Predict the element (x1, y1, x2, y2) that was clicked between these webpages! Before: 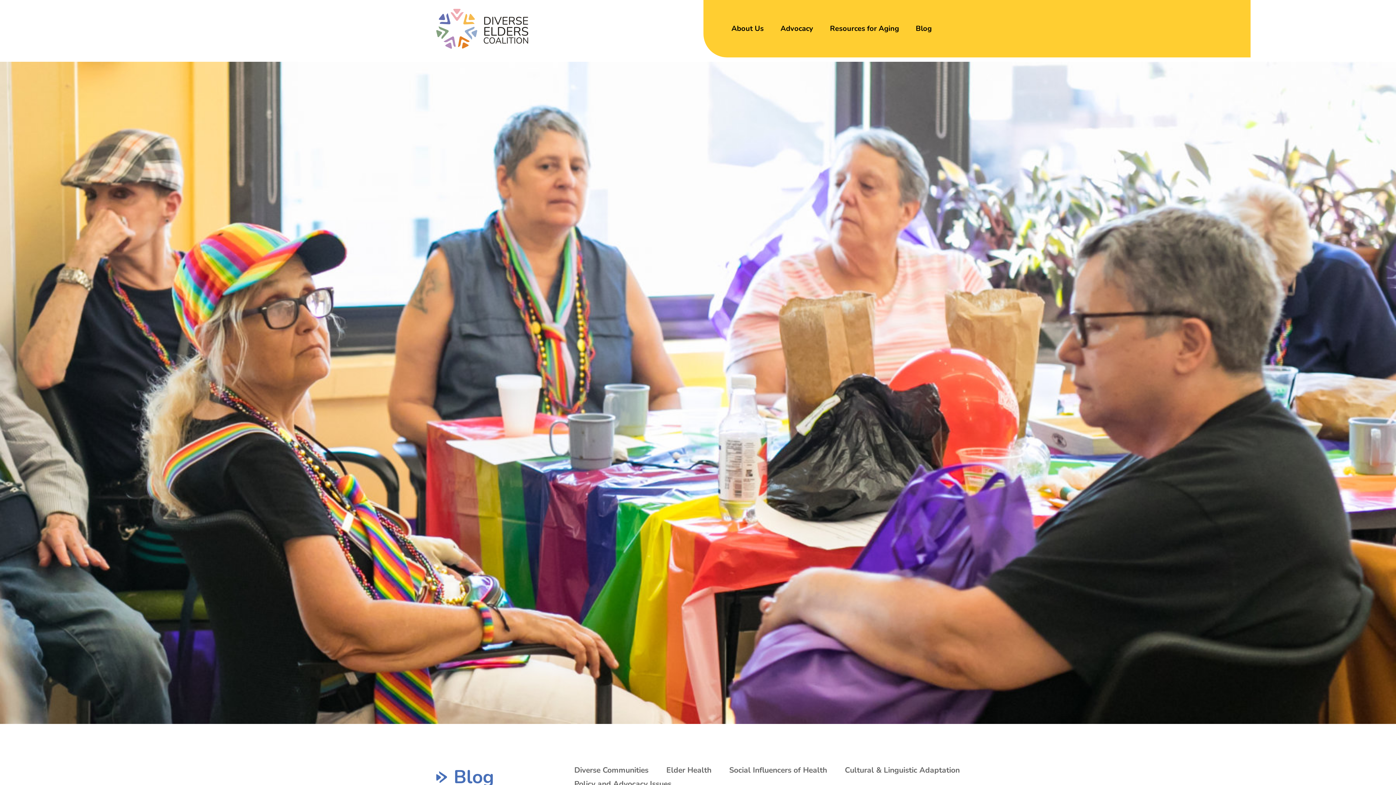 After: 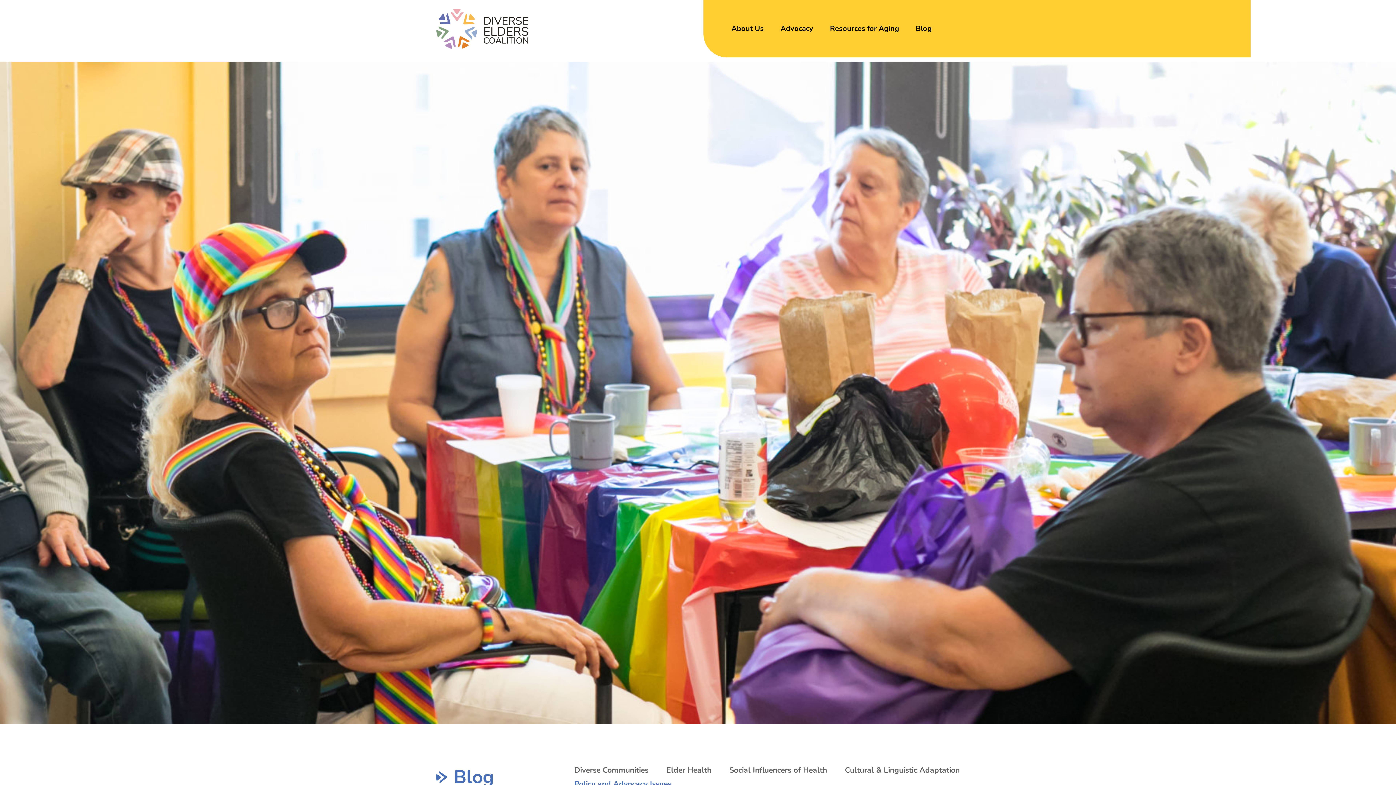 Action: bbox: (574, 777, 671, 791) label: Policy and Advocacy Issues